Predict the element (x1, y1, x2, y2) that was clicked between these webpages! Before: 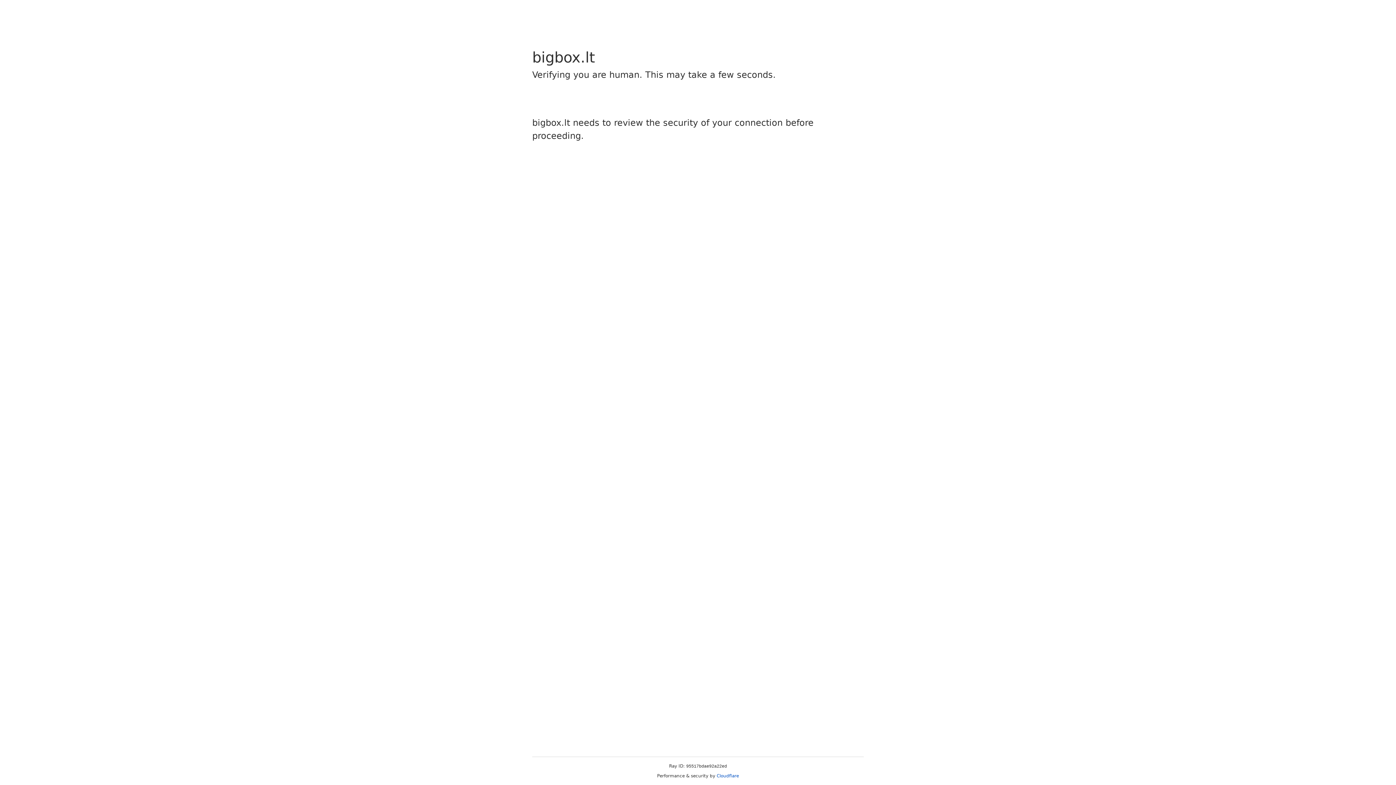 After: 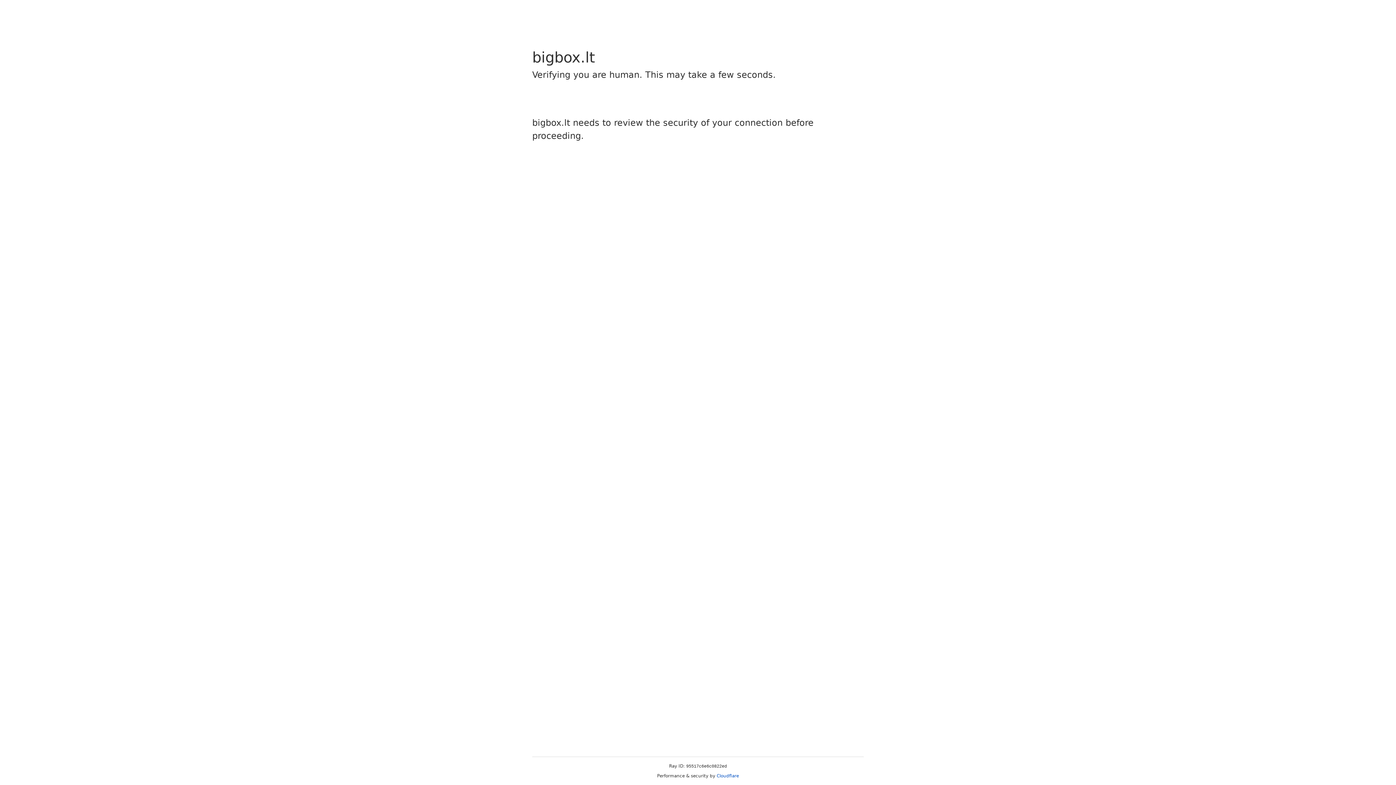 Action: label: Cloudflare bbox: (716, 773, 739, 778)